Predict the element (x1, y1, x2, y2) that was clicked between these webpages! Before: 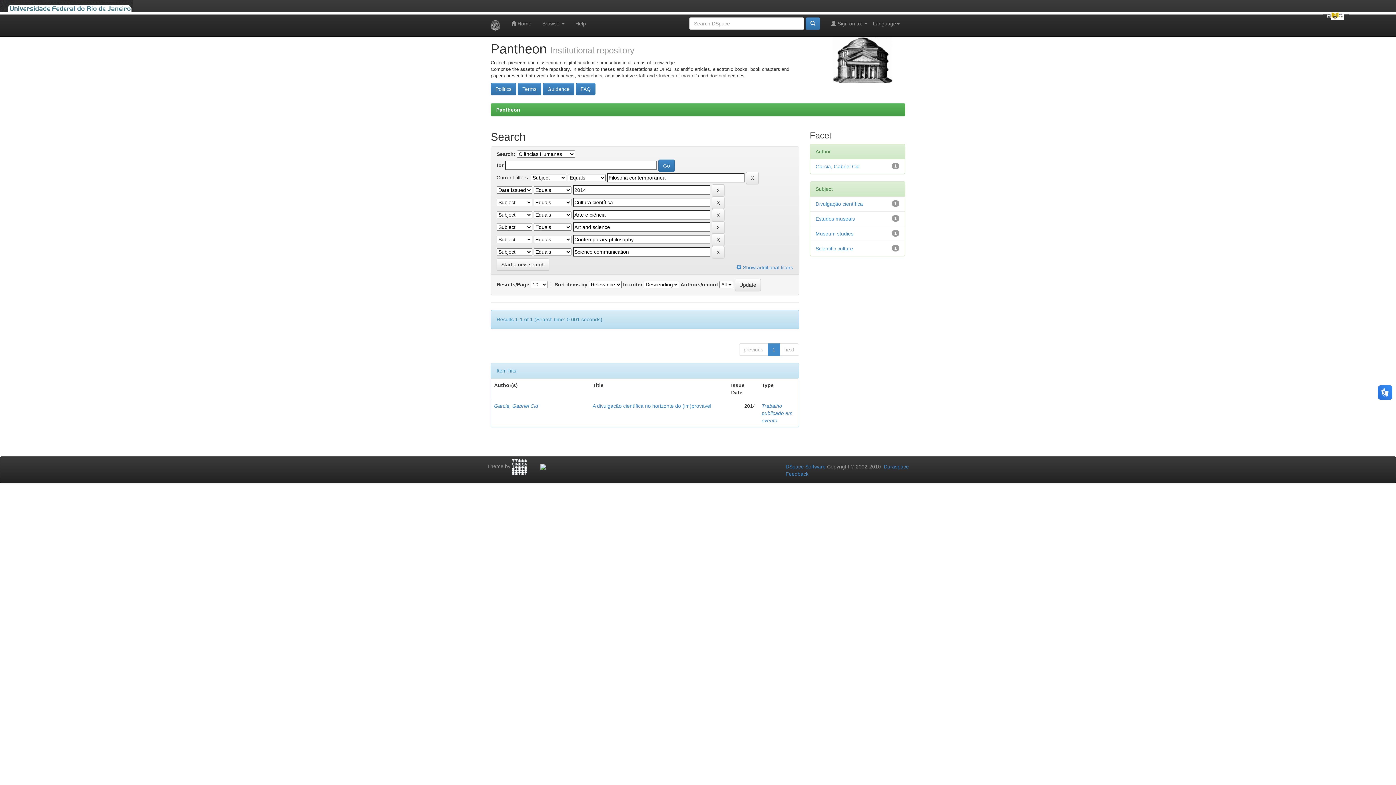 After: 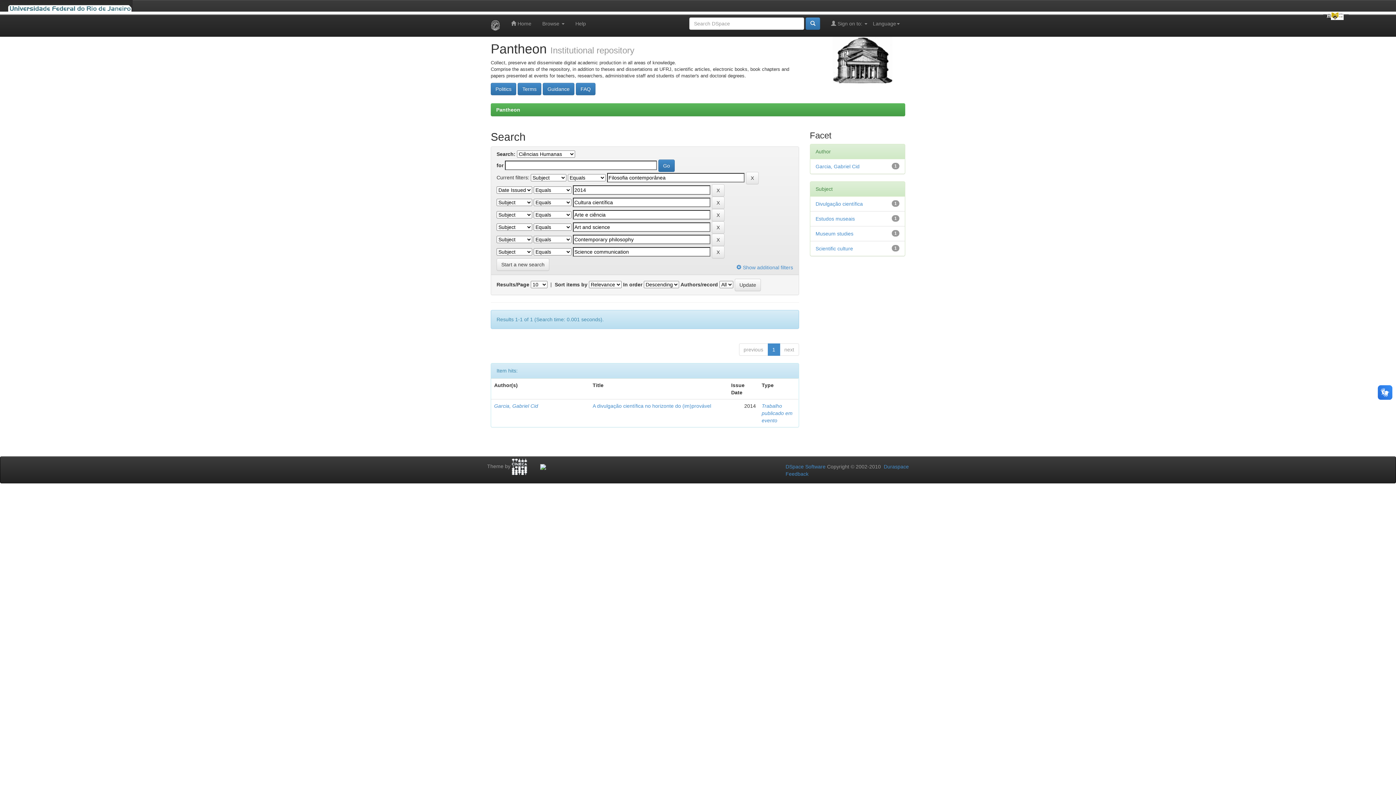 Action: bbox: (512, 463, 527, 469)